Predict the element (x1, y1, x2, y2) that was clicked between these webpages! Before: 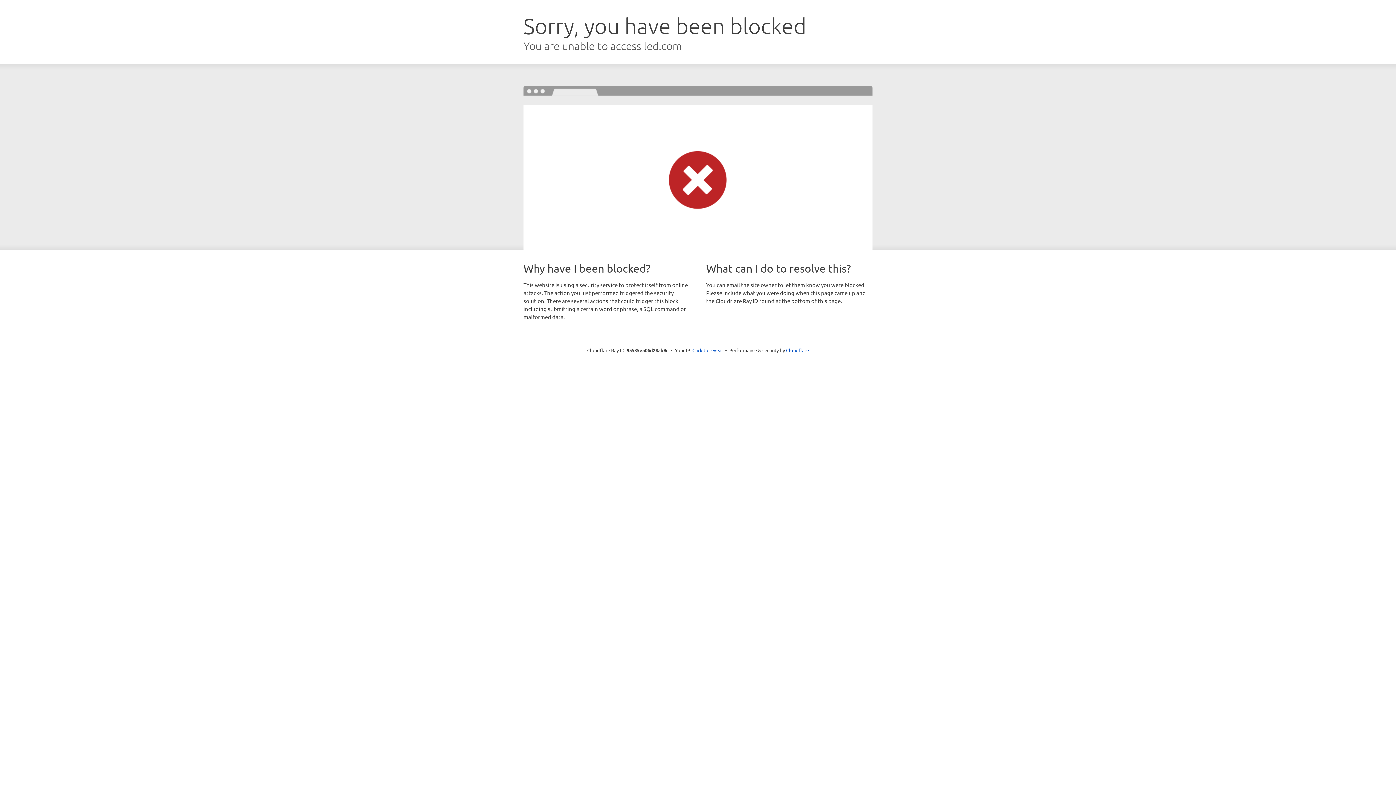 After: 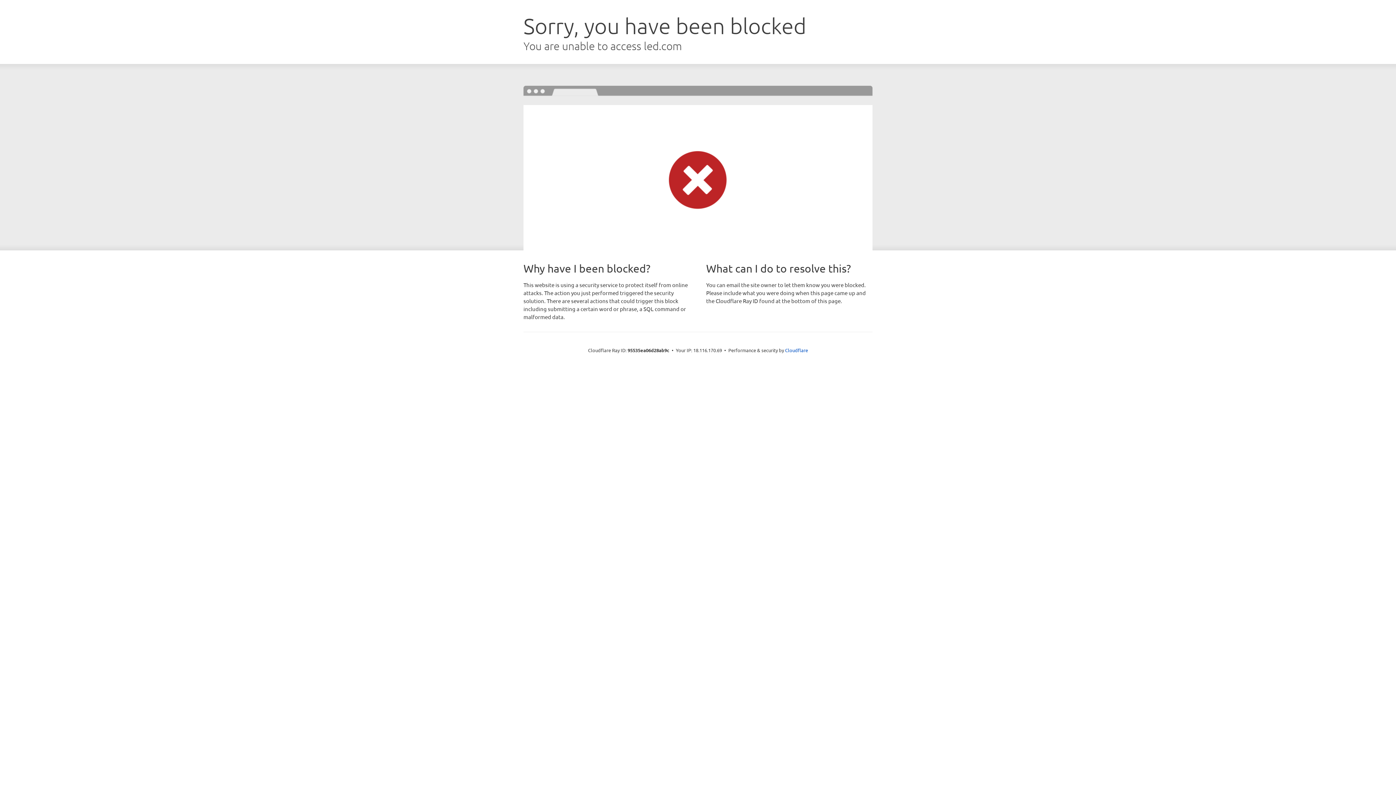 Action: label: Click to reveal bbox: (692, 346, 723, 353)